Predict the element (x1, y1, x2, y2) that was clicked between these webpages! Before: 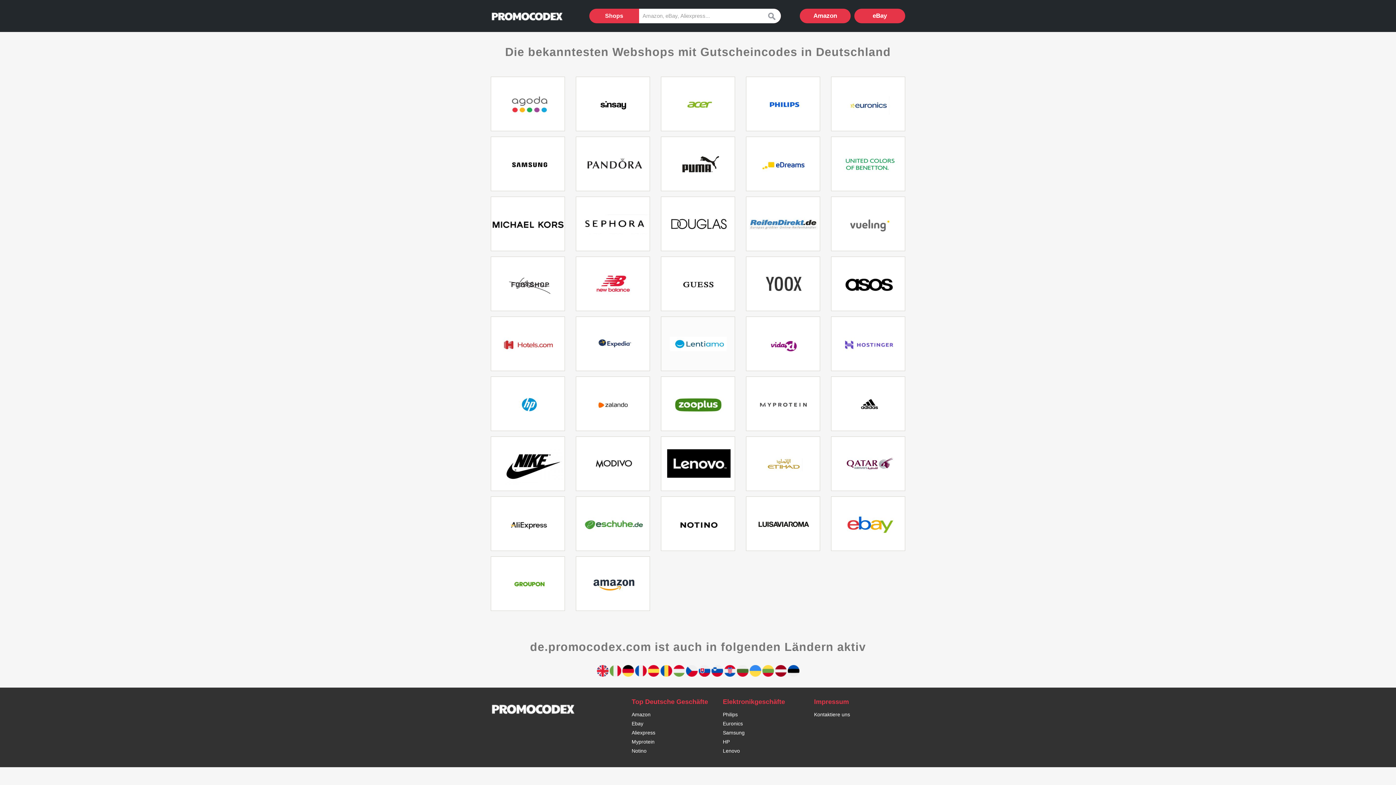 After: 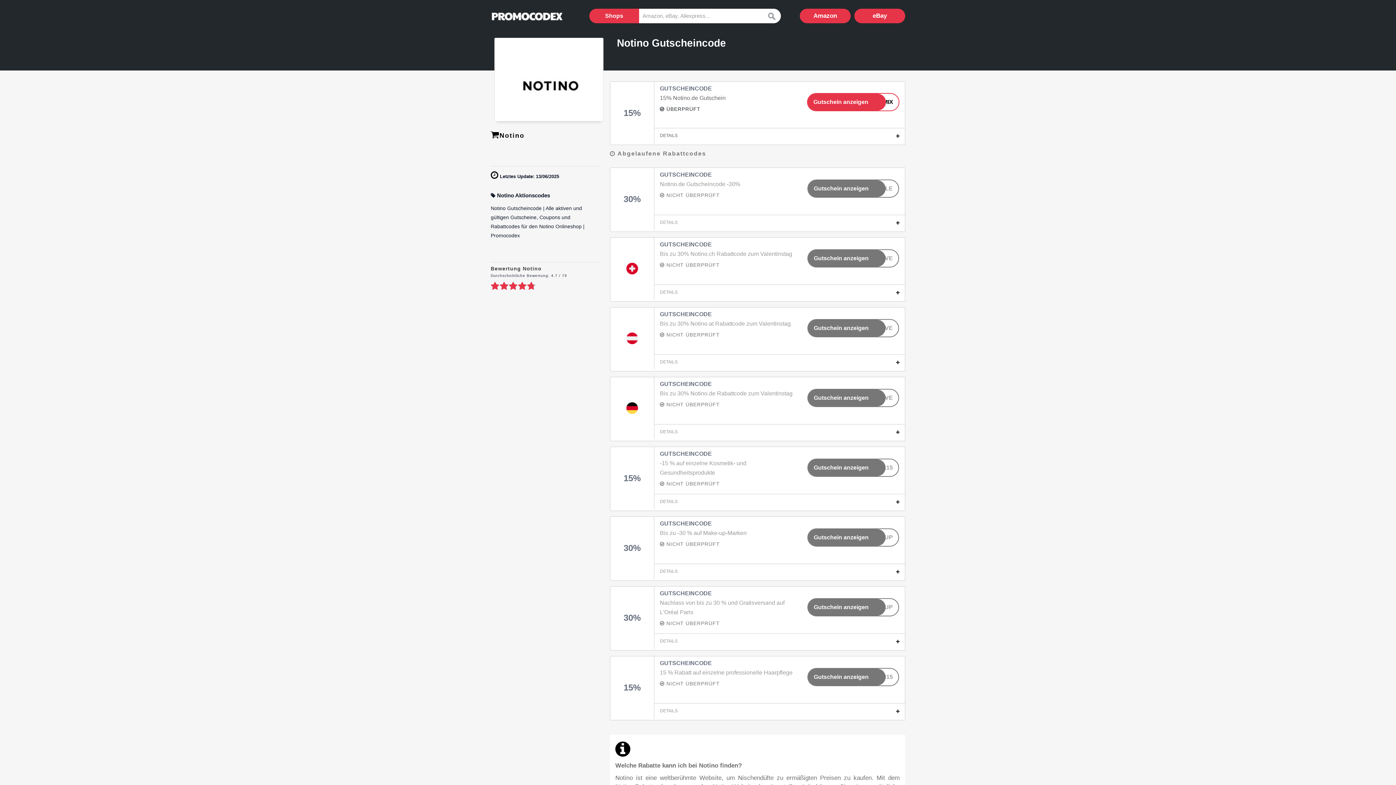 Action: bbox: (661, 496, 735, 551)